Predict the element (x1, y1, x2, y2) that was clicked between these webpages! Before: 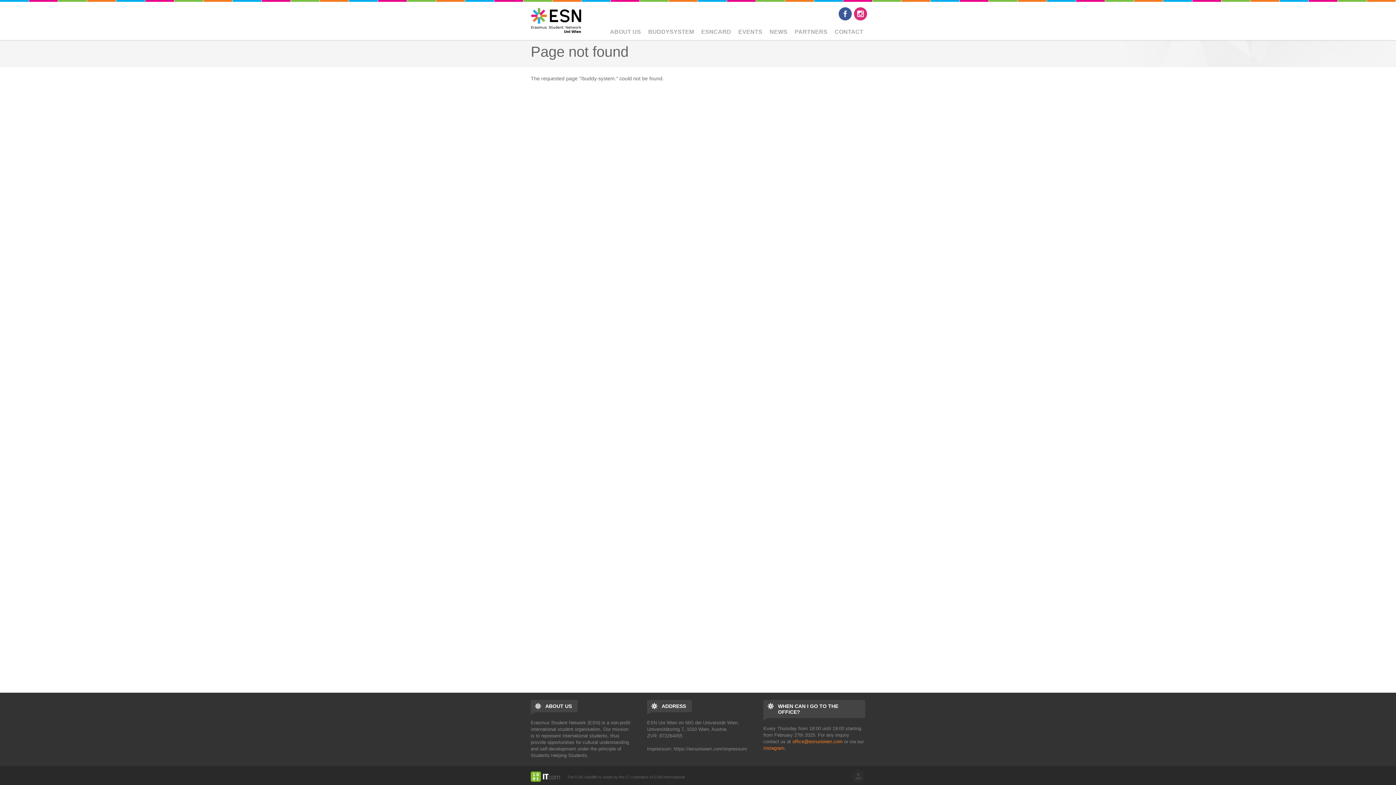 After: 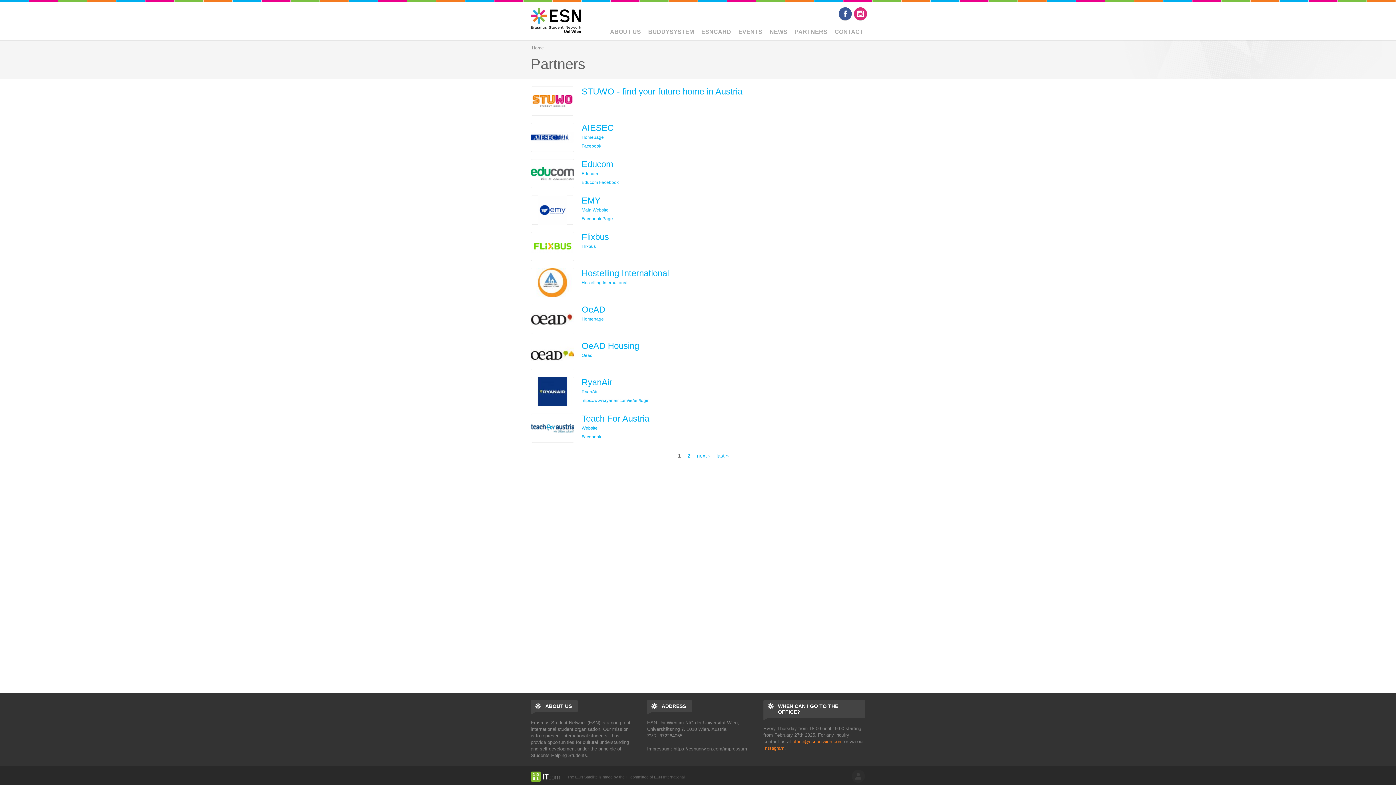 Action: bbox: (790, 25, 832, 38) label: PARTNERS